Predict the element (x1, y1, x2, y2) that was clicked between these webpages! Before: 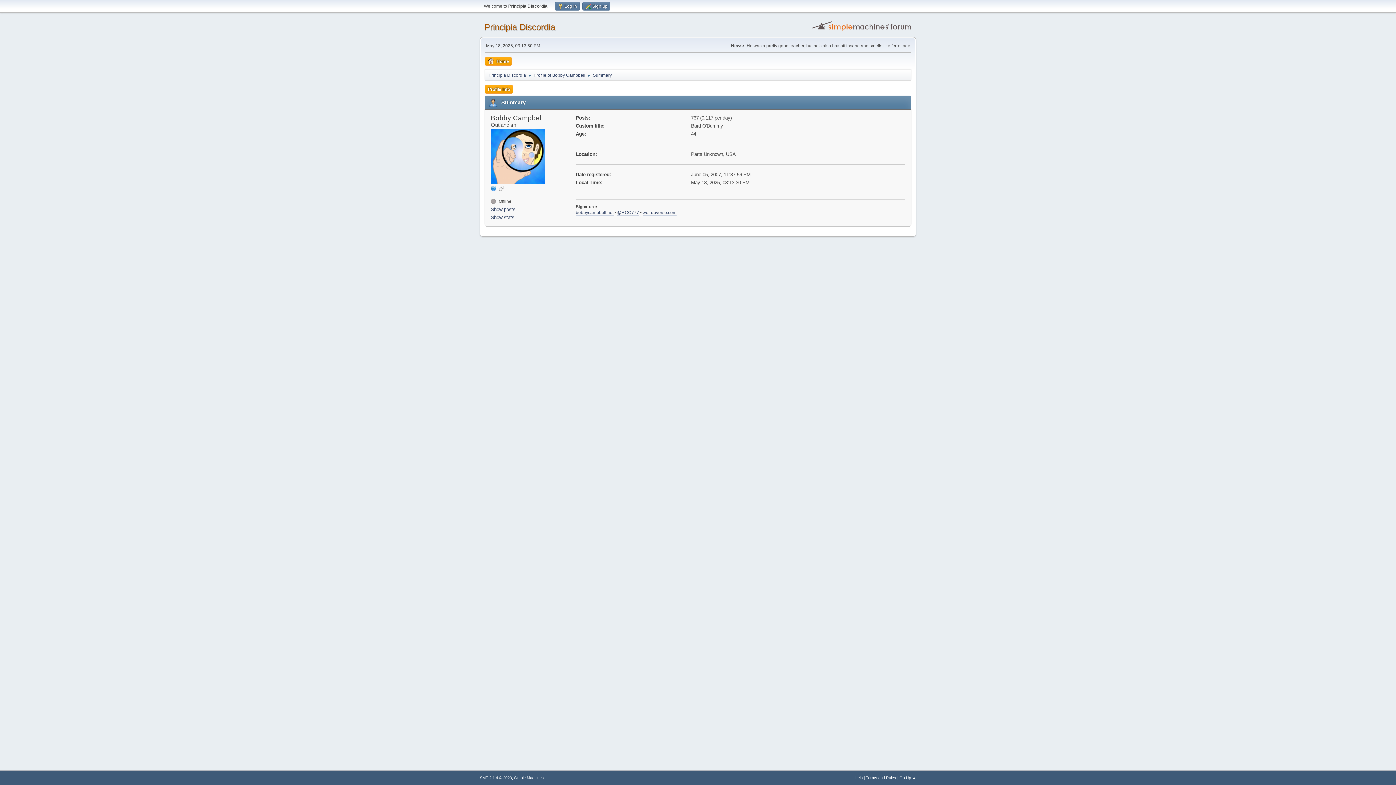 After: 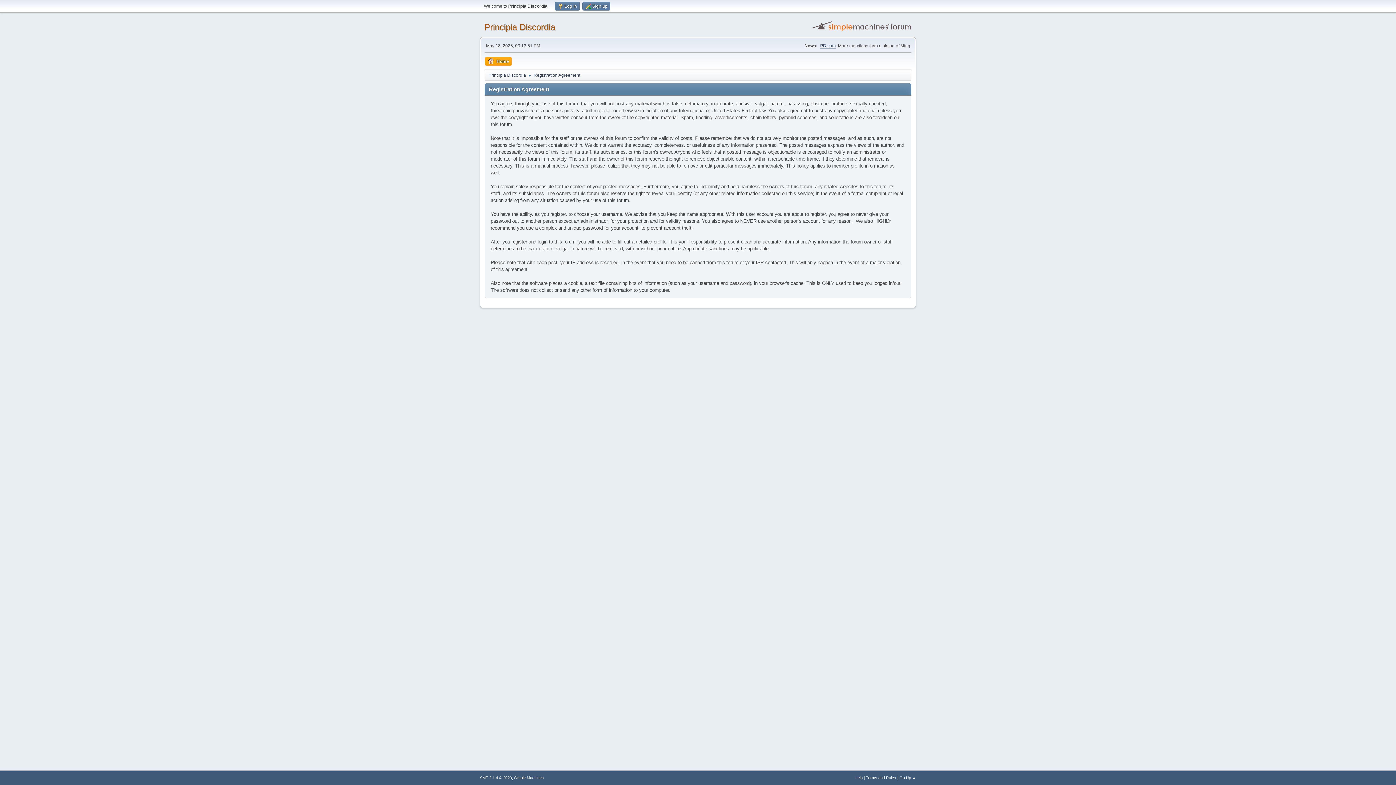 Action: bbox: (866, 776, 896, 780) label: Terms and Rules